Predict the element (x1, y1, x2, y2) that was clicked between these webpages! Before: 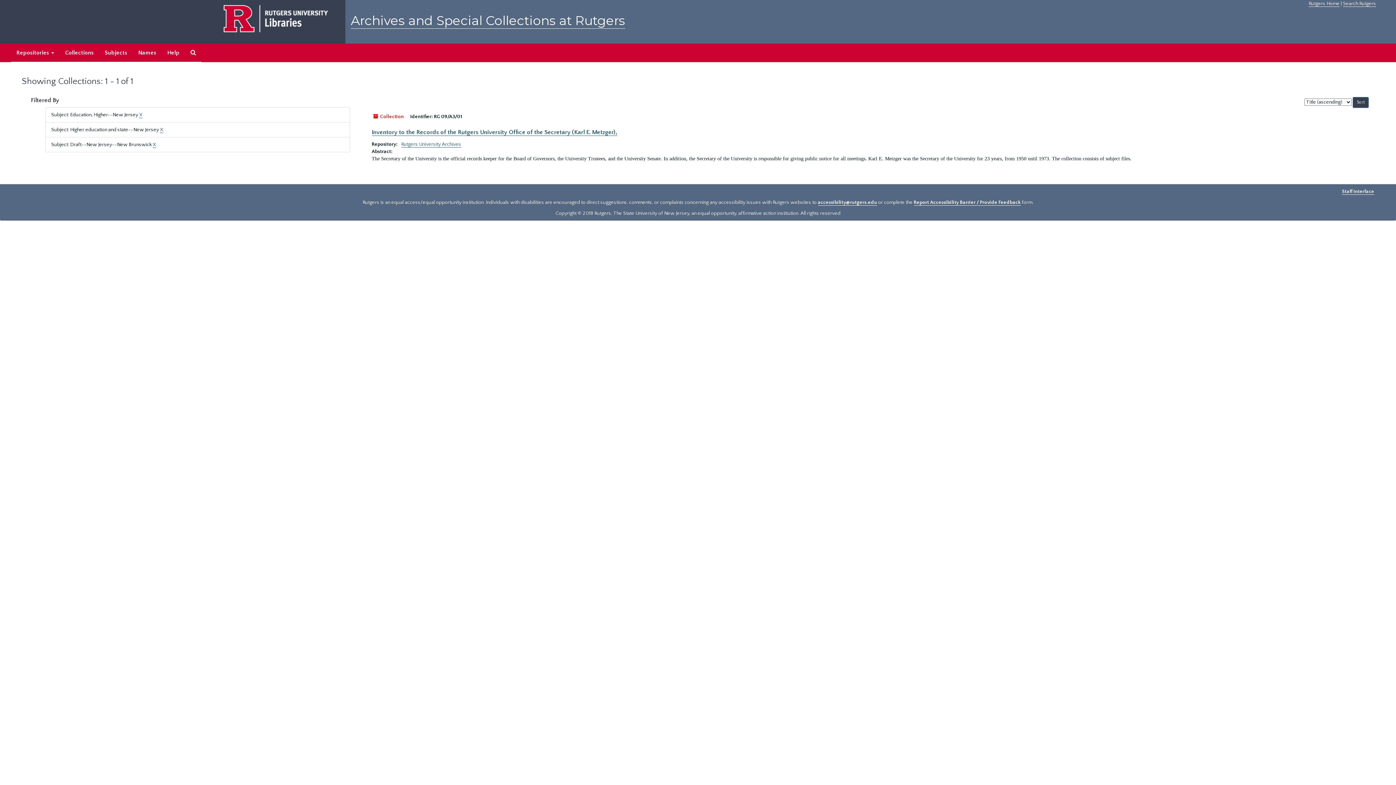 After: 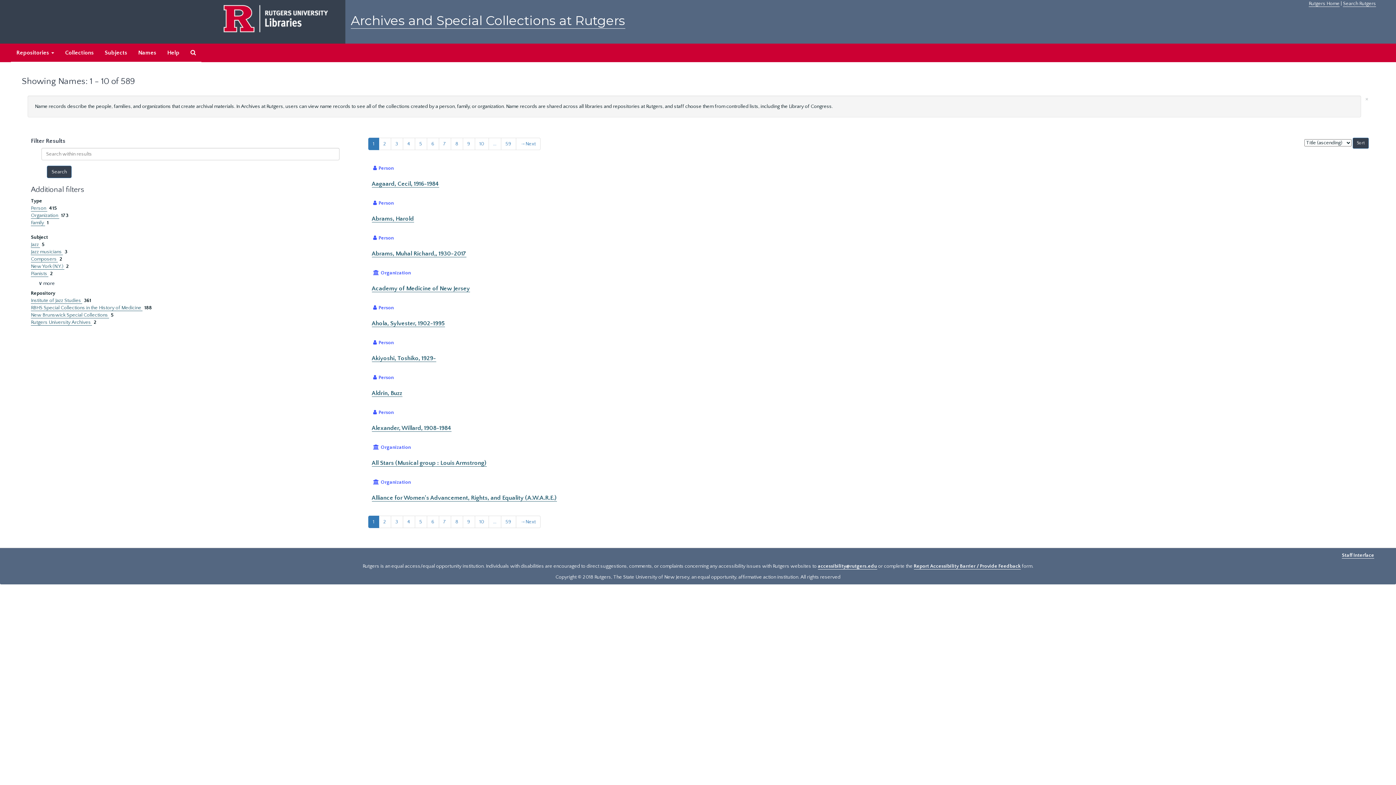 Action: label: Names bbox: (132, 43, 161, 62)